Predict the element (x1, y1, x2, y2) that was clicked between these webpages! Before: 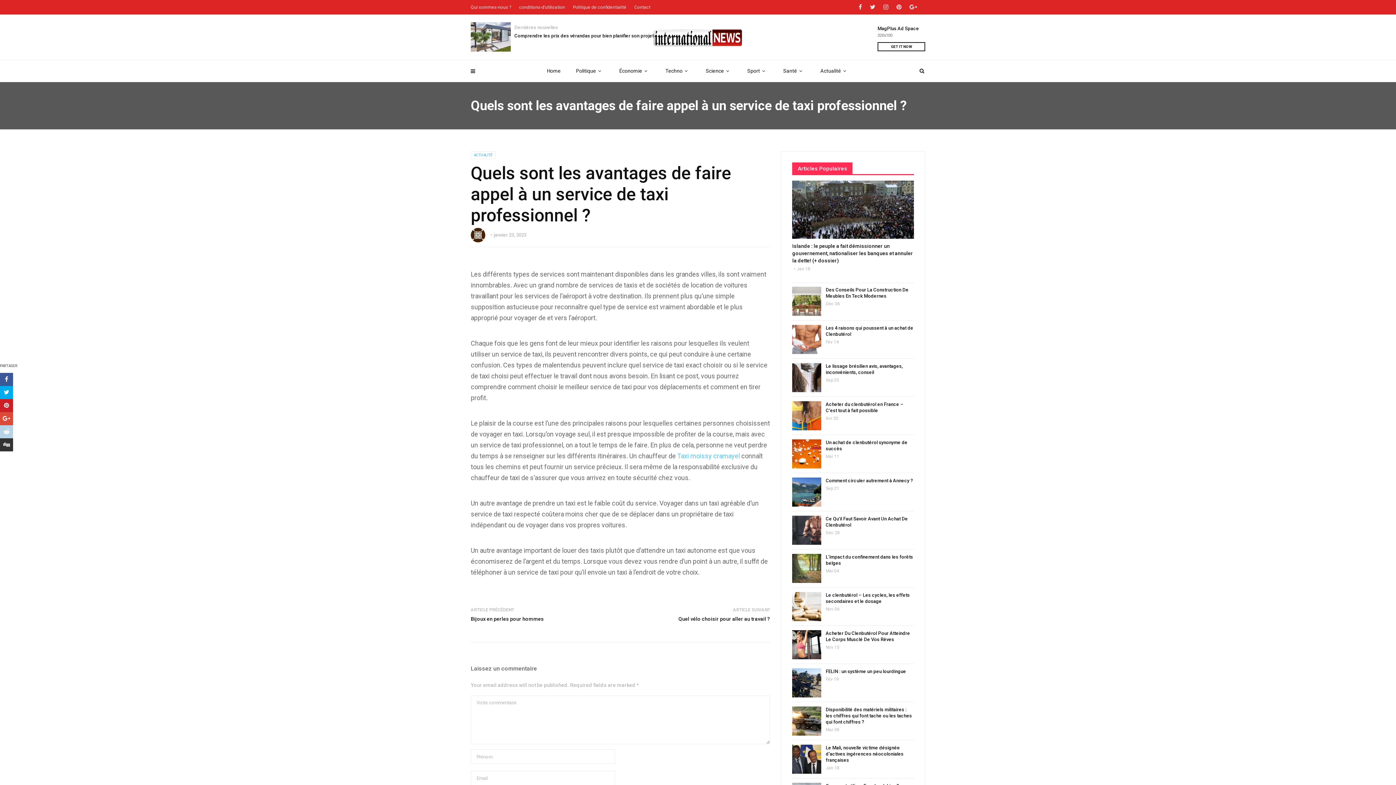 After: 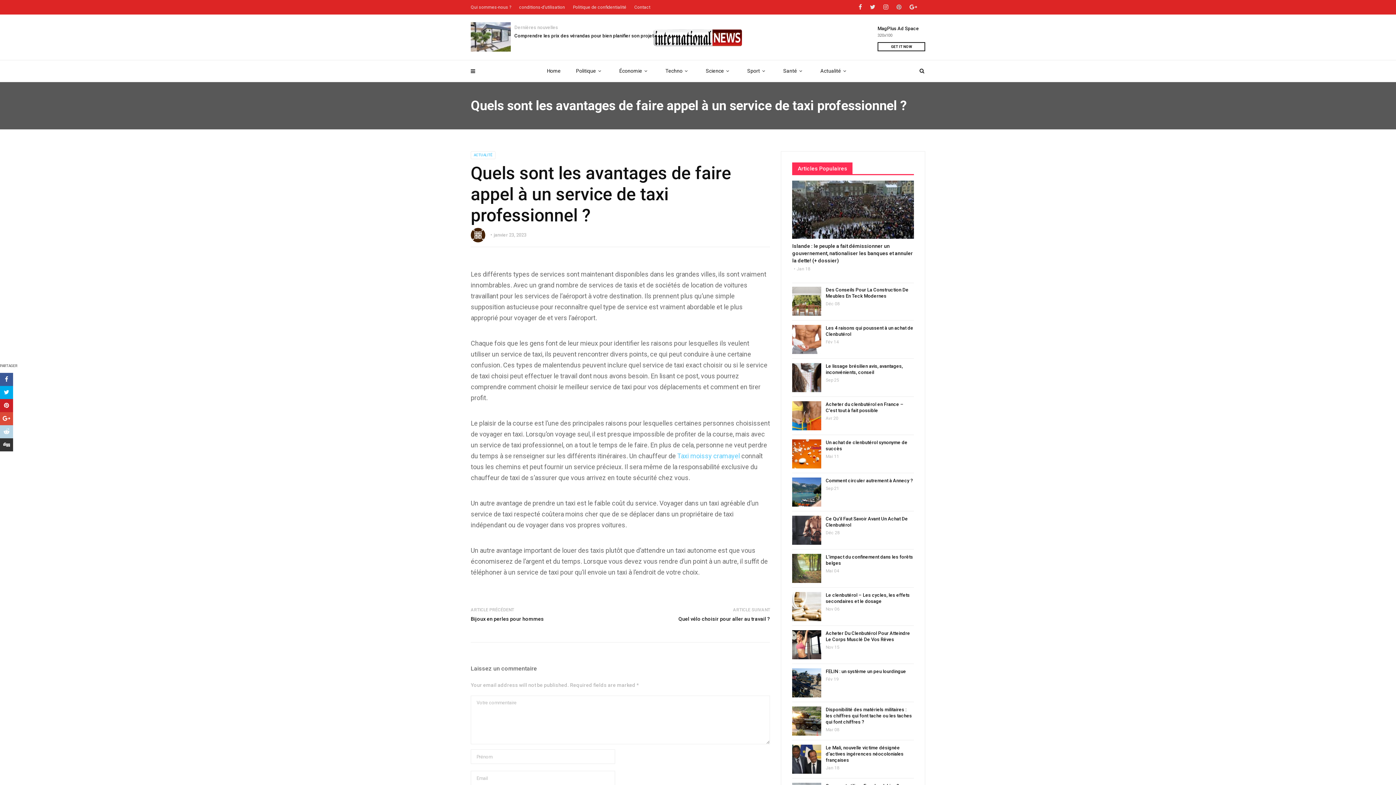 Action: bbox: (896, 0, 901, 14)